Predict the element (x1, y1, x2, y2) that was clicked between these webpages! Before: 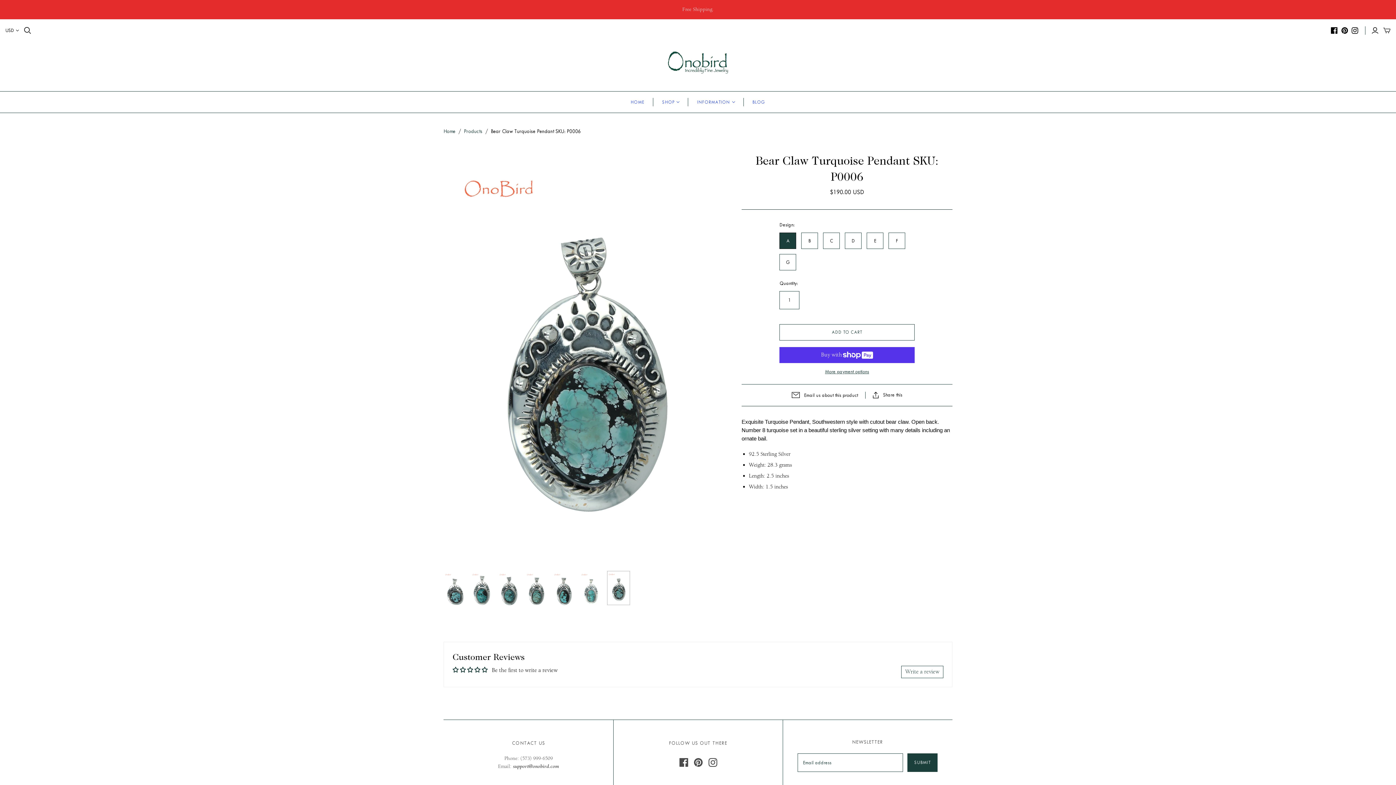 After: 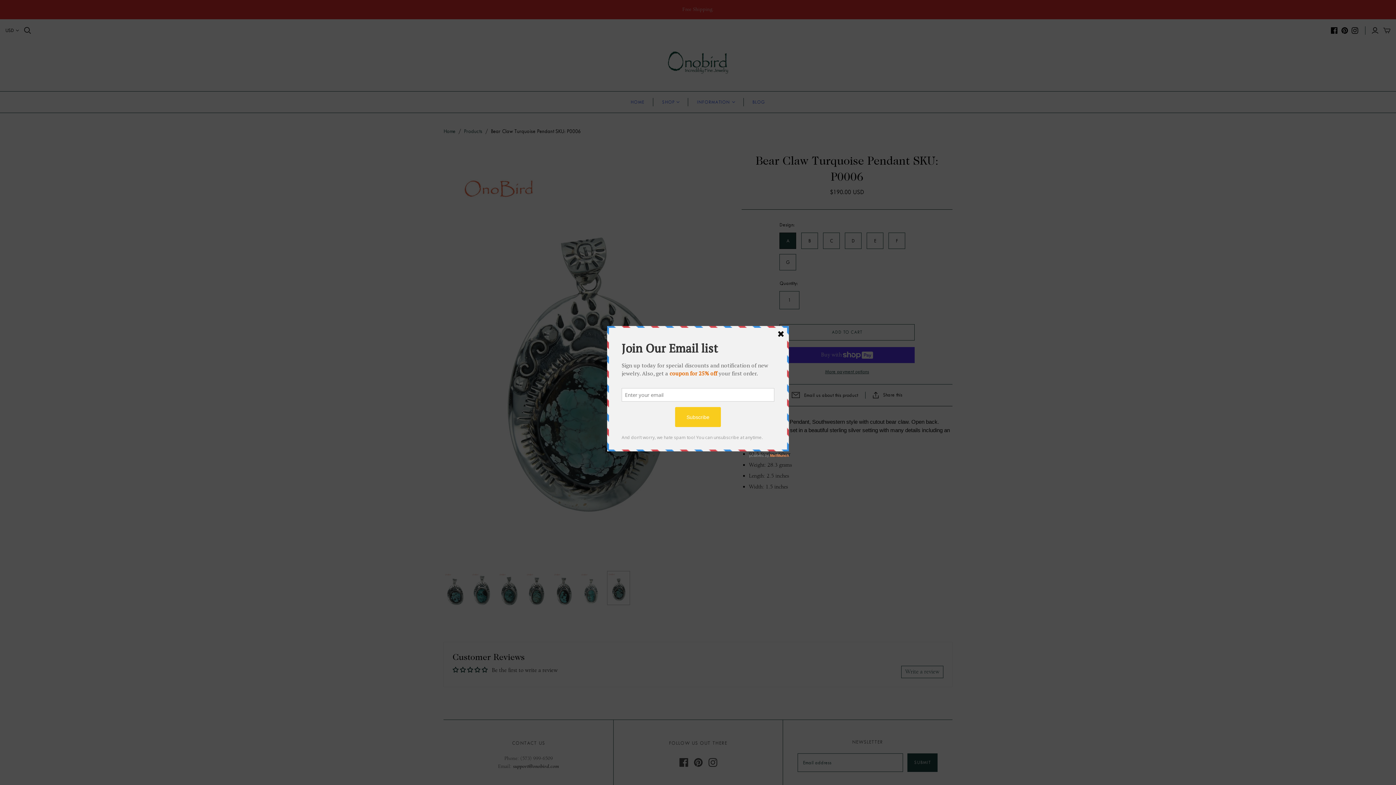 Action: bbox: (1352, 27, 1358, 33)